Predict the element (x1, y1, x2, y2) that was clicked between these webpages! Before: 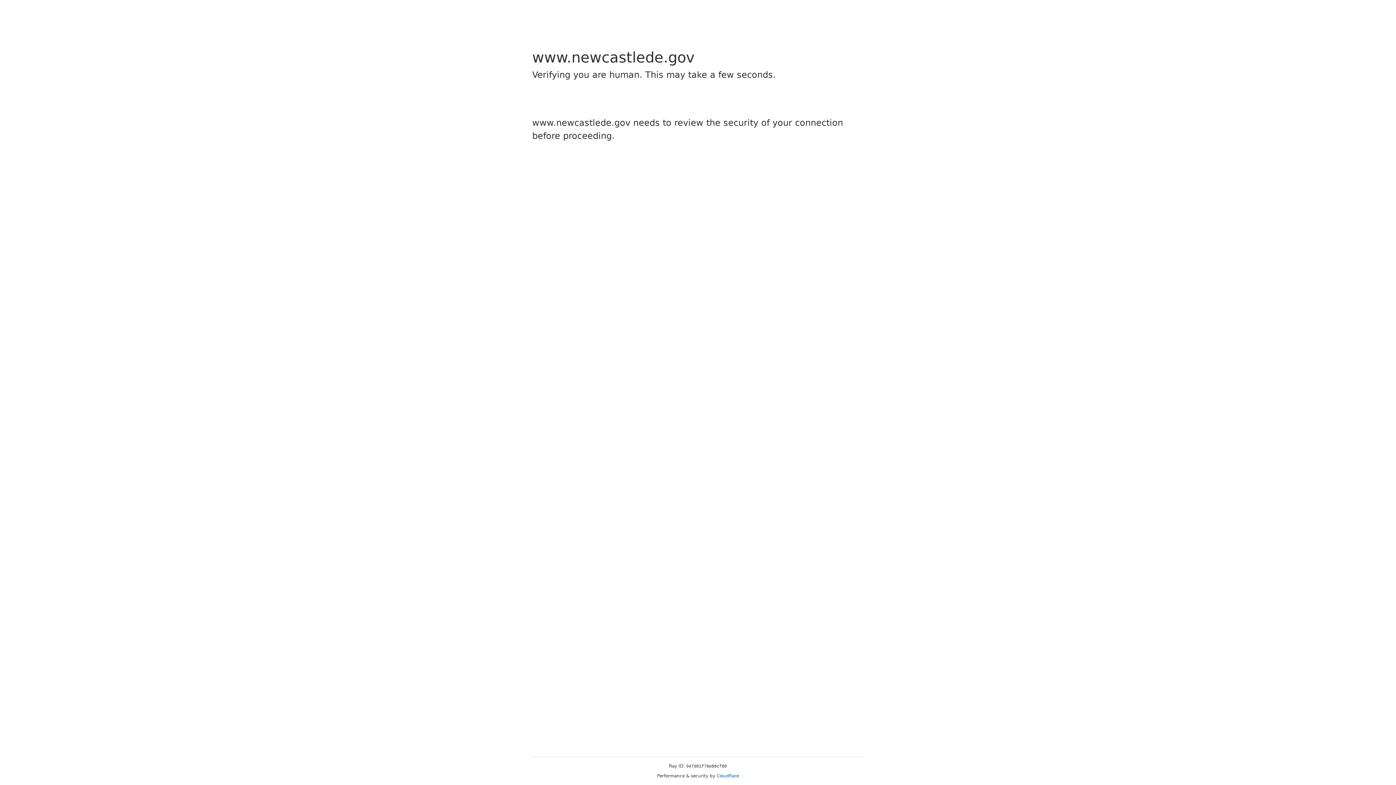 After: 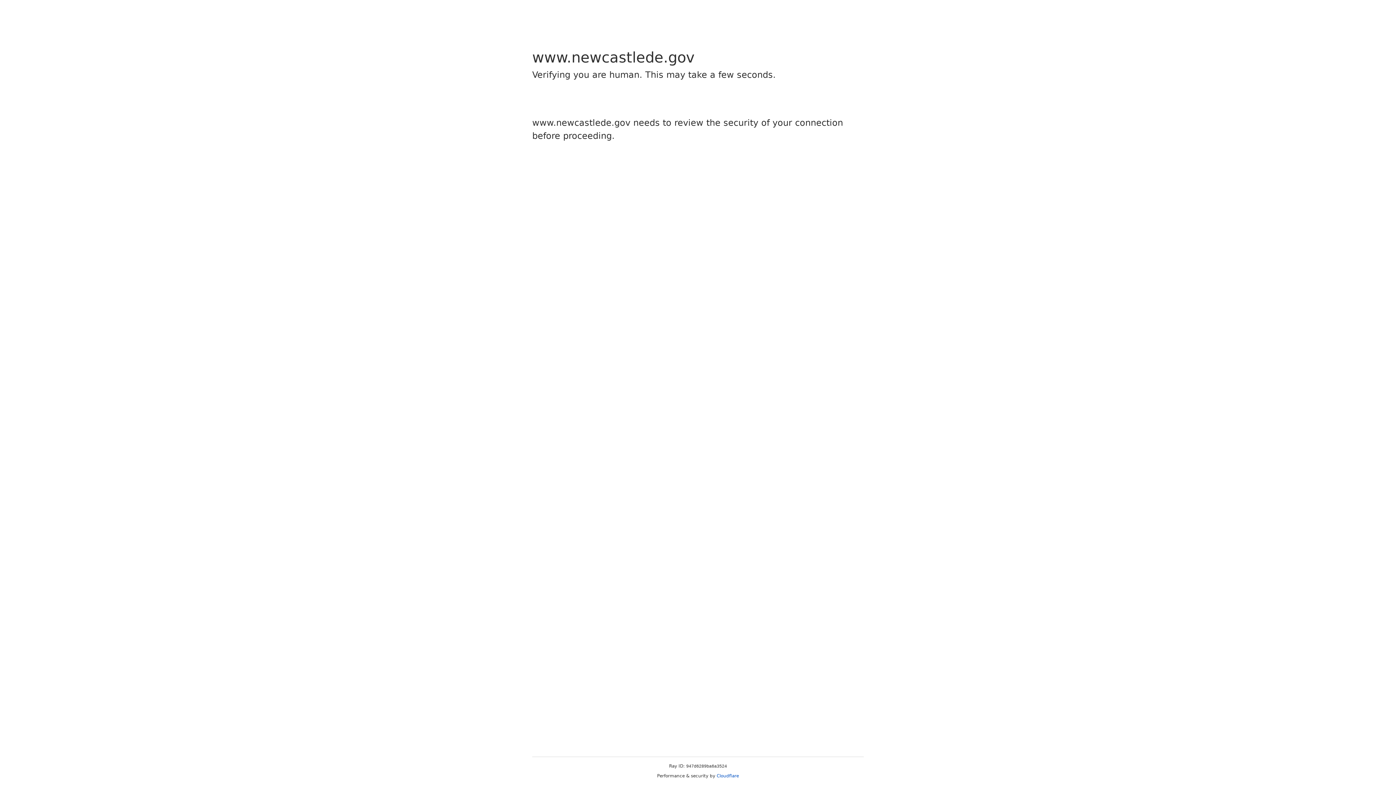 Action: label: Cloudflare bbox: (716, 773, 739, 778)